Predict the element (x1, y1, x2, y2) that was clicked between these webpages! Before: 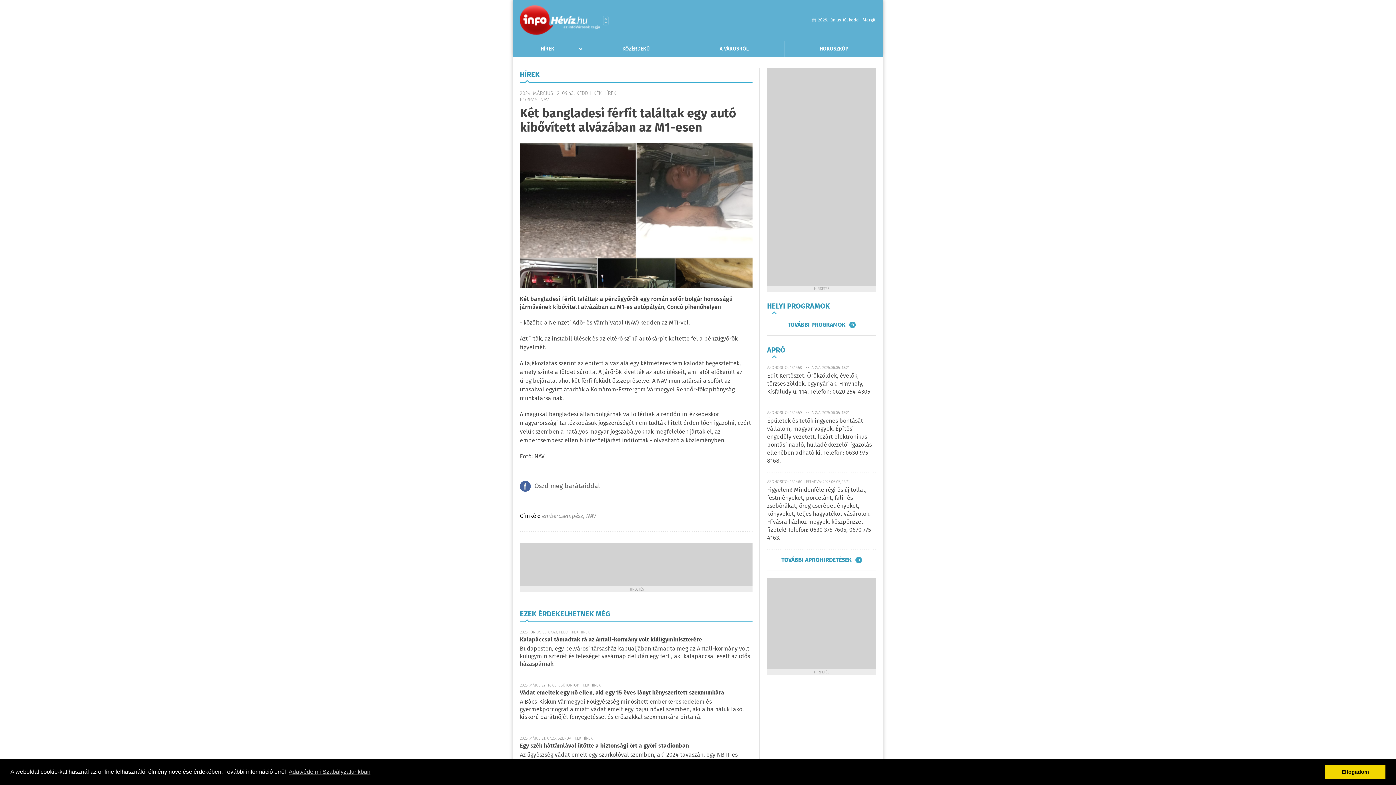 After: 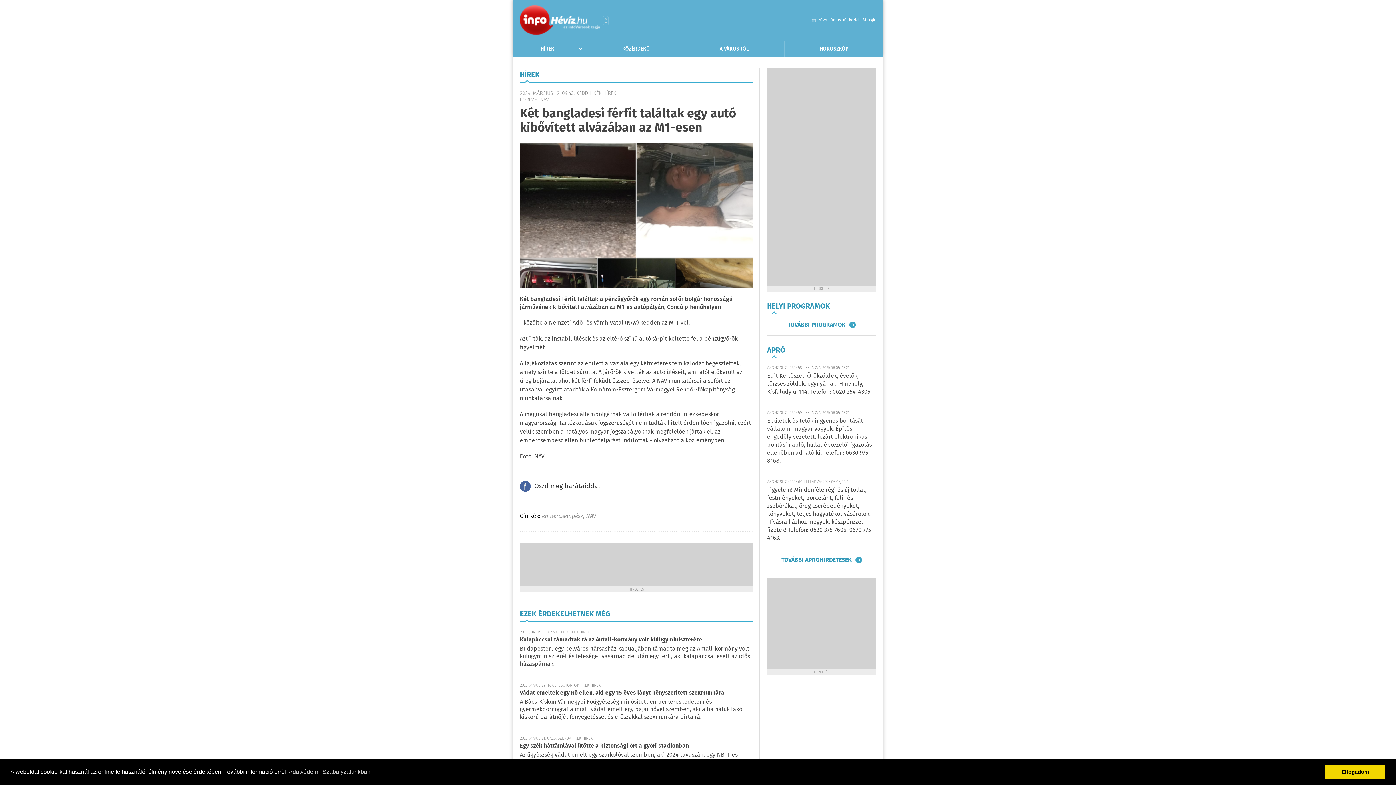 Action: bbox: (520, 481, 600, 492) label: Oszd meg barátaiddal